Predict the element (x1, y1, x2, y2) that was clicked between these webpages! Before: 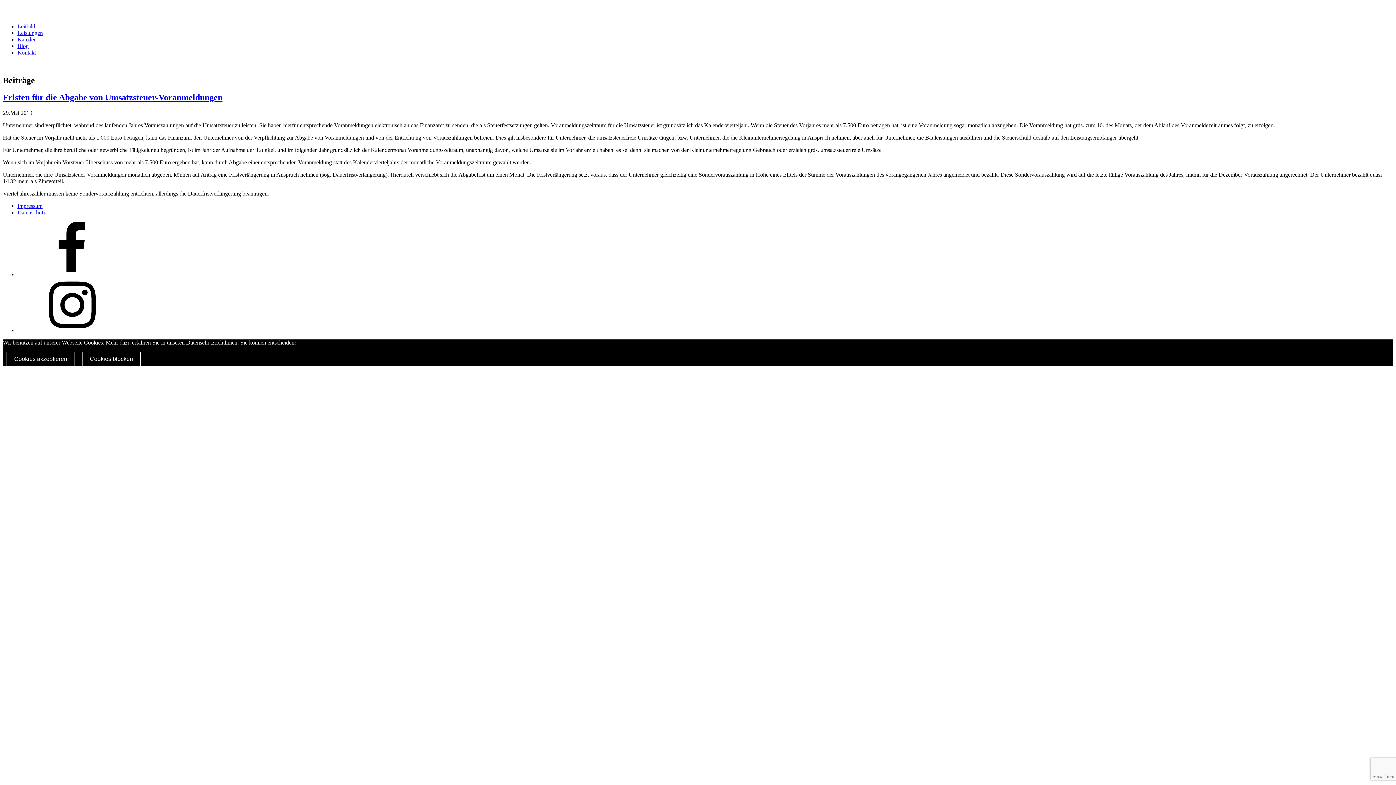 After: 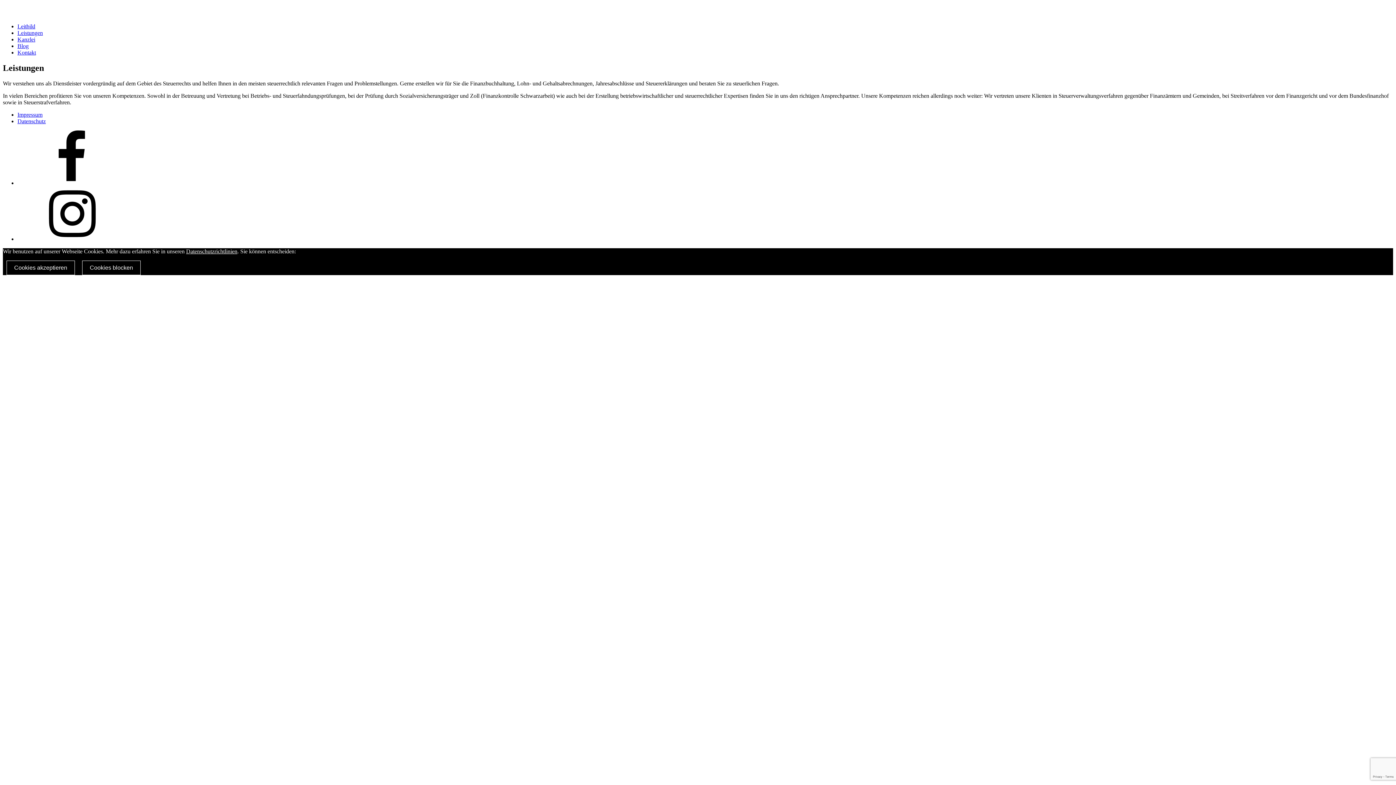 Action: label: Leistungen bbox: (17, 29, 42, 36)